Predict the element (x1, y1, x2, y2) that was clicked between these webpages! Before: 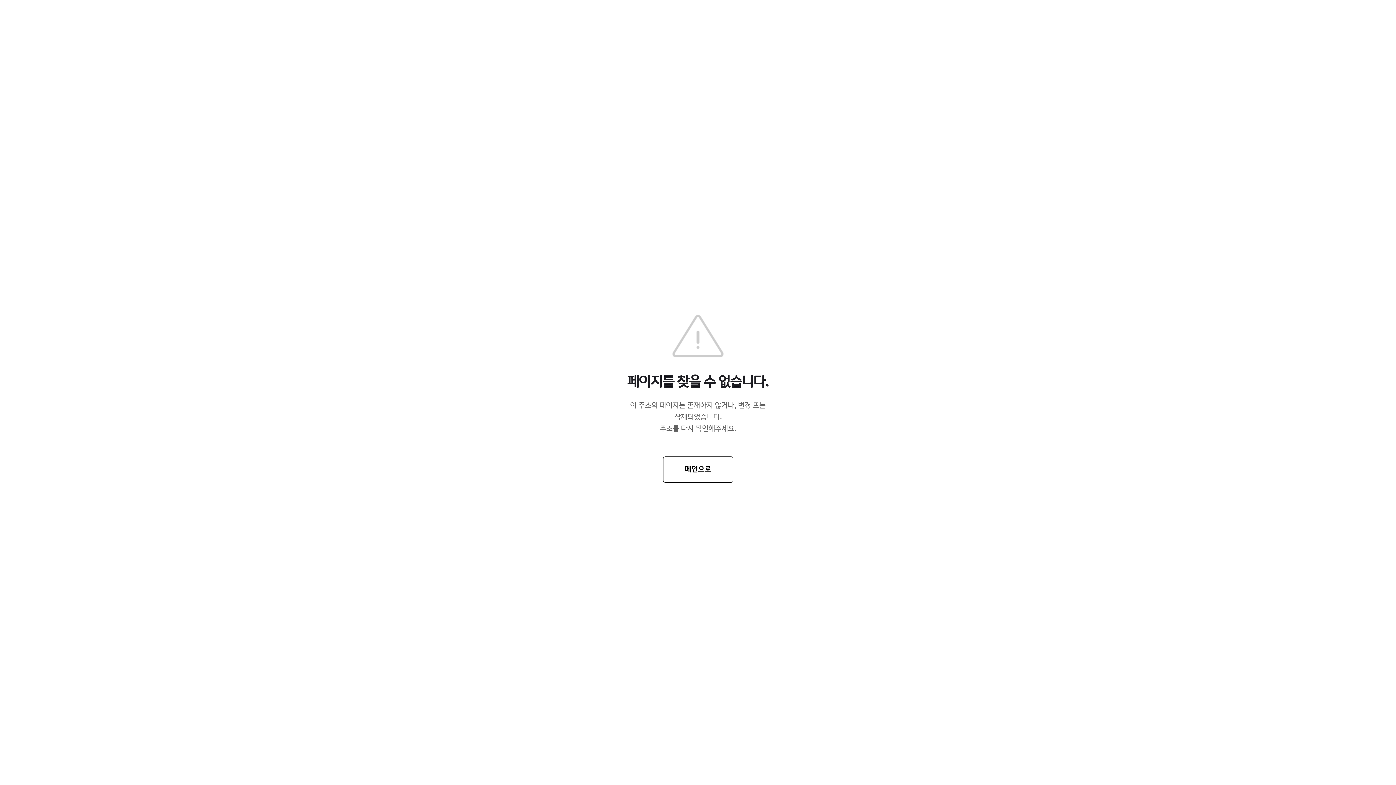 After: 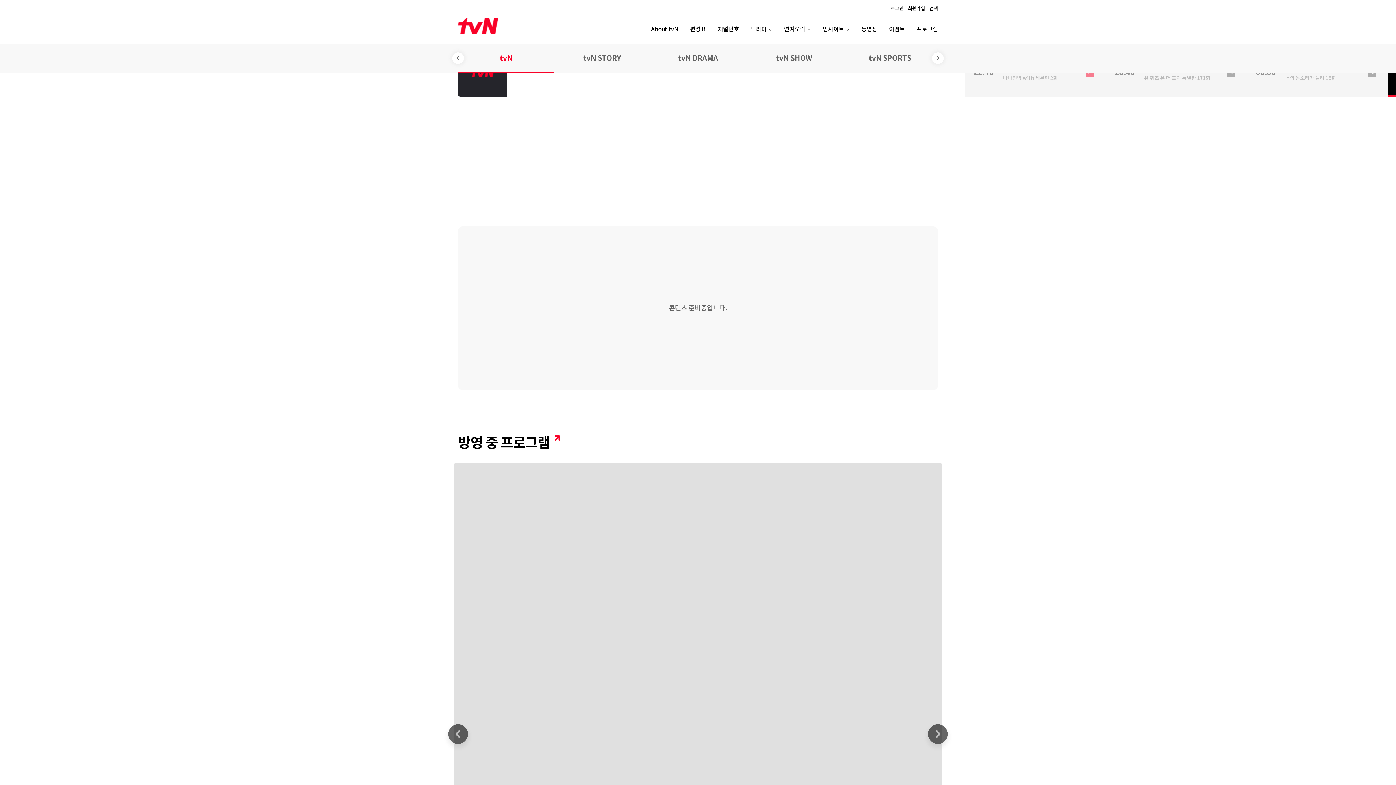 Action: label: 메인으로 bbox: (663, 456, 733, 482)